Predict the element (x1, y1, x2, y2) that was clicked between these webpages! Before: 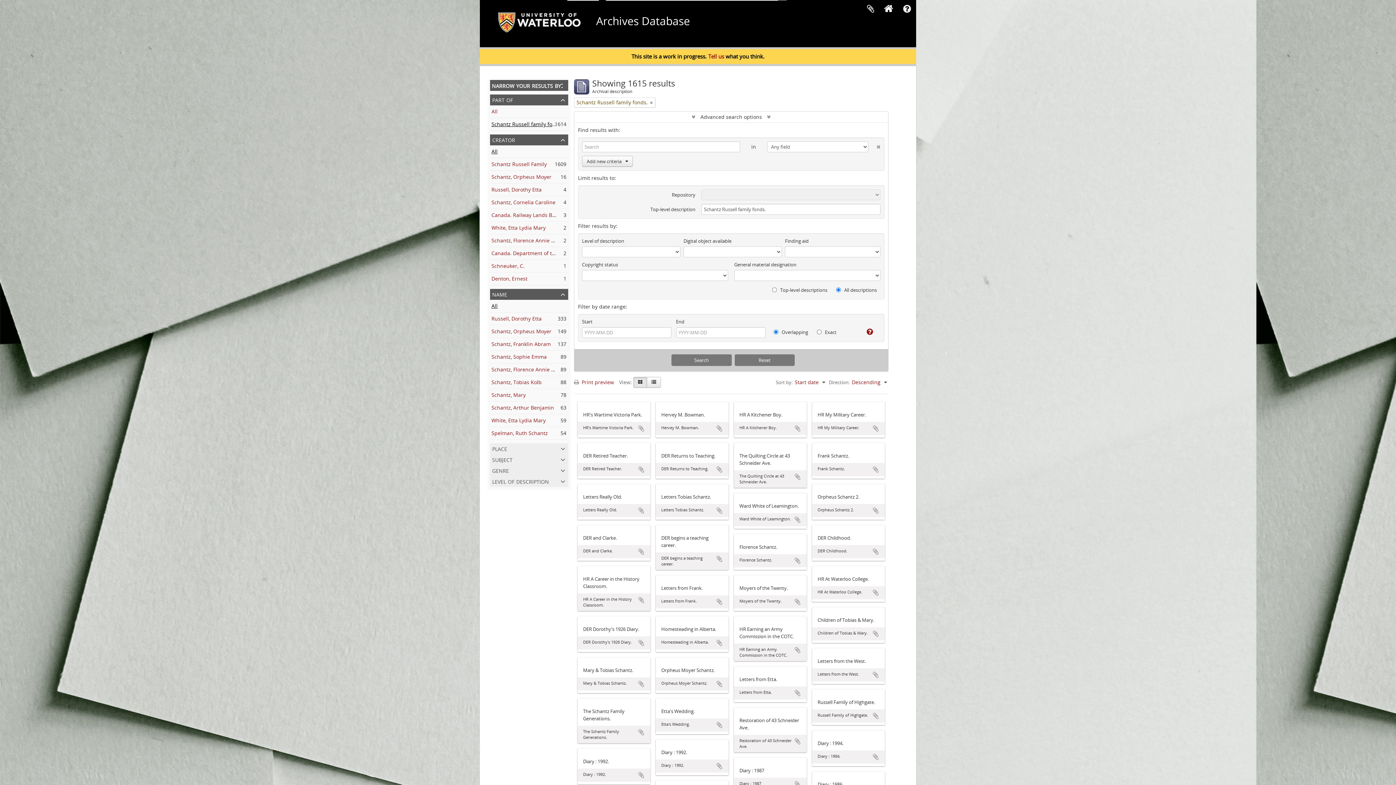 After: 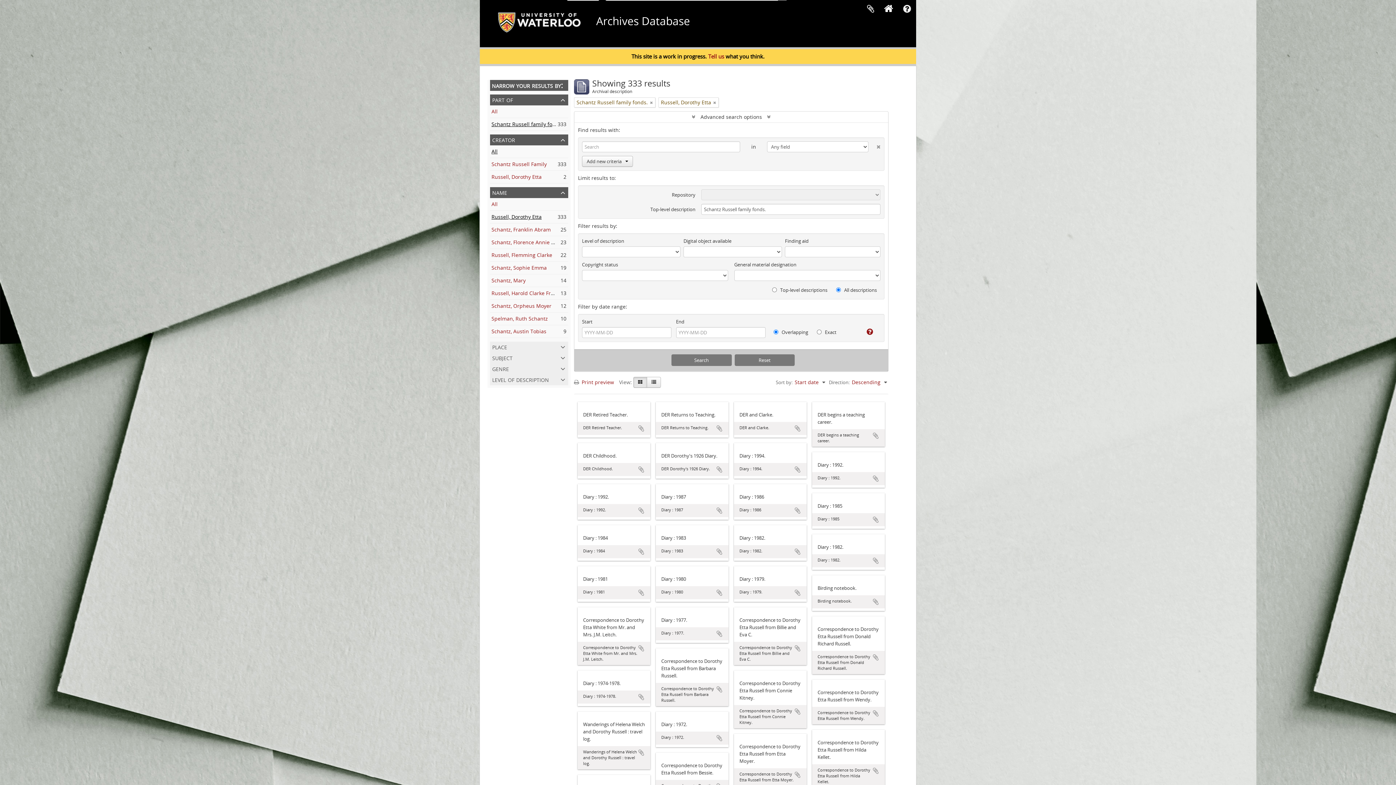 Action: label: Russell, Dorothy Etta
, 333 results bbox: (491, 315, 541, 322)